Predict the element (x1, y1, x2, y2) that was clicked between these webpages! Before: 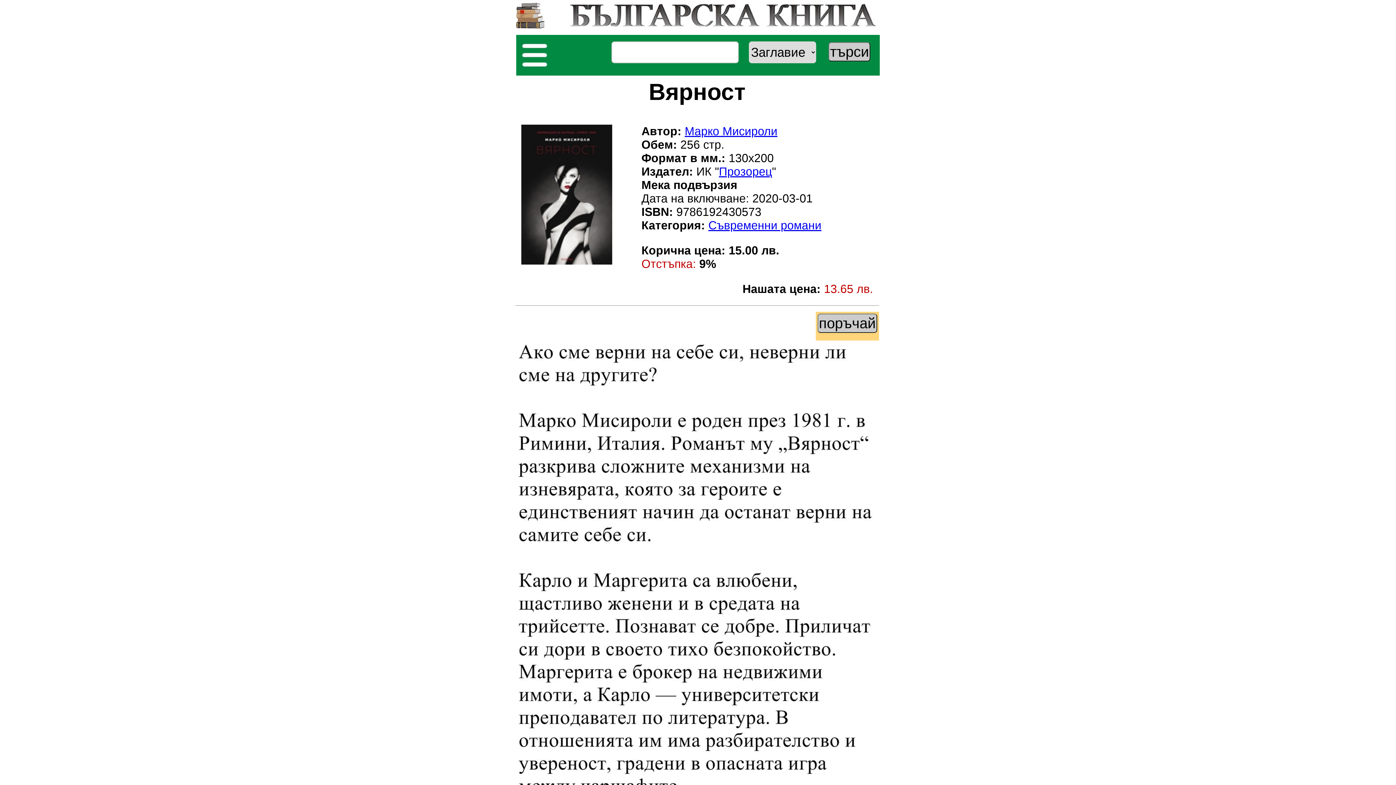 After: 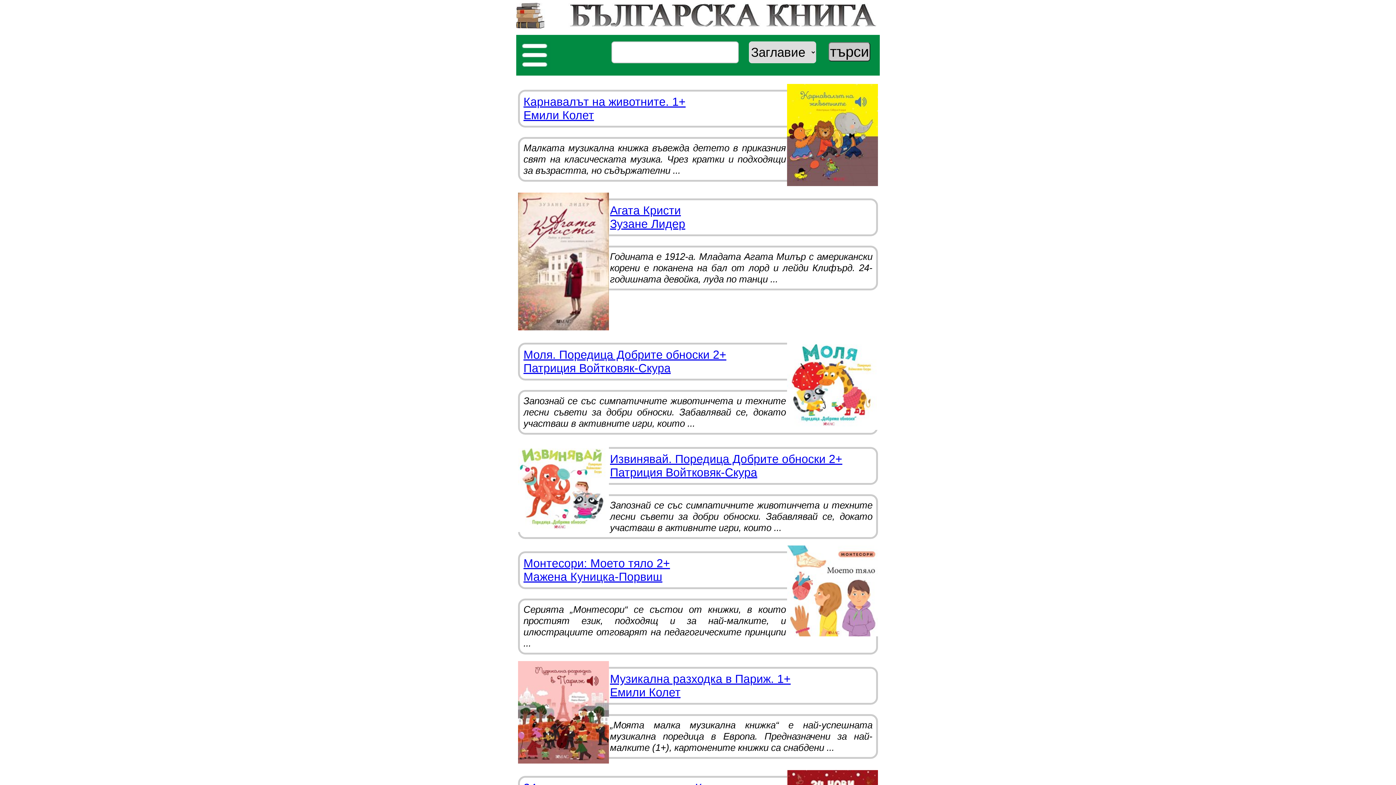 Action: bbox: (518, 40, 528, 69)